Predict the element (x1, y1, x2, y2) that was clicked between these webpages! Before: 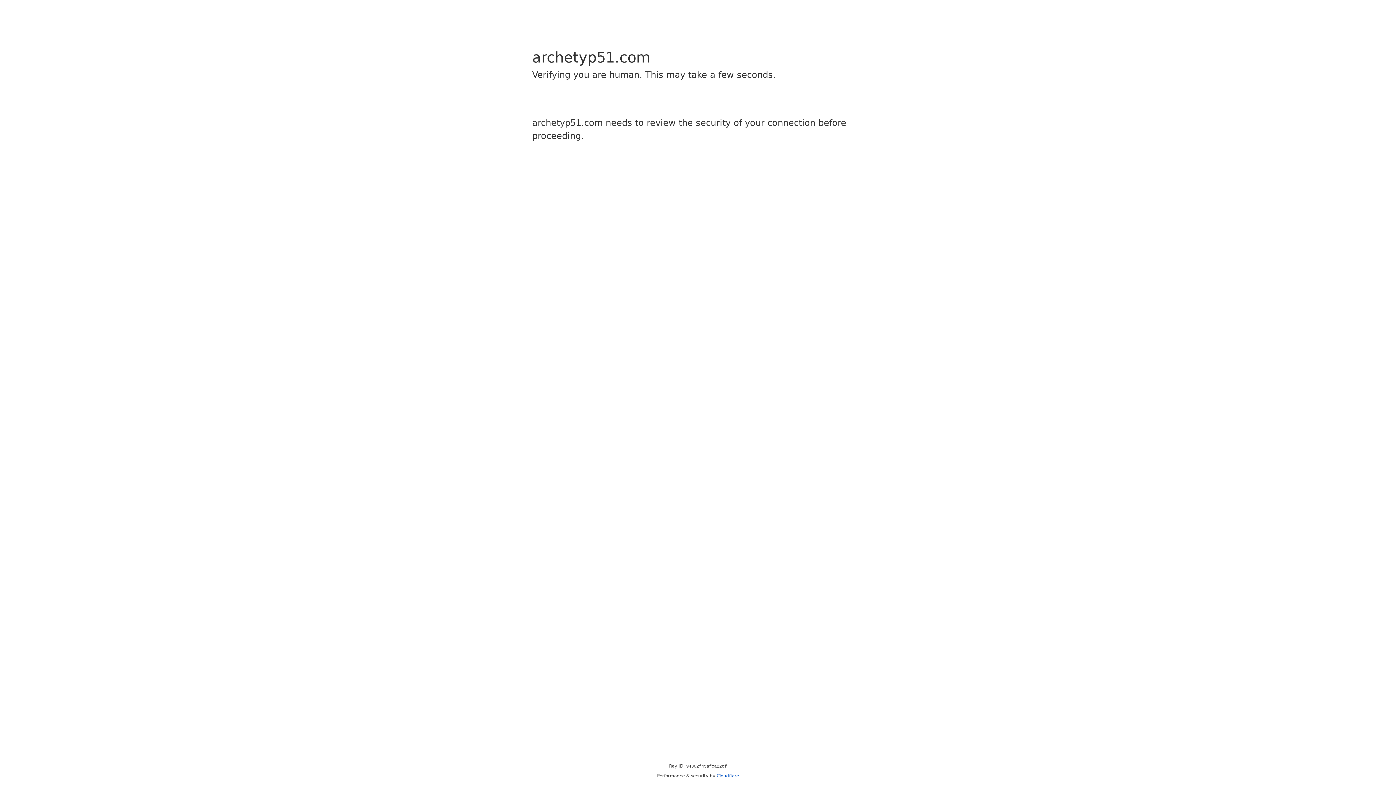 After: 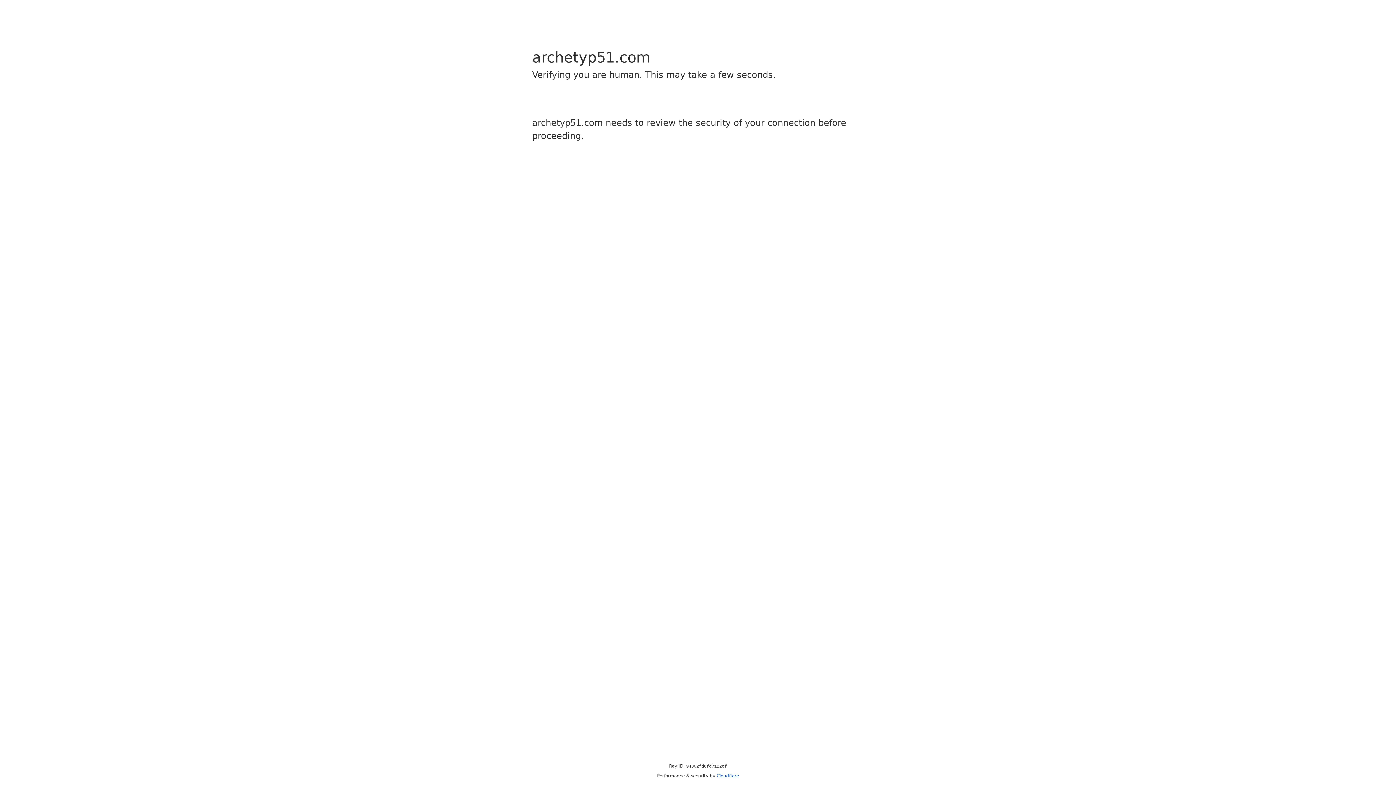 Action: bbox: (716, 773, 739, 778) label: Cloudflare